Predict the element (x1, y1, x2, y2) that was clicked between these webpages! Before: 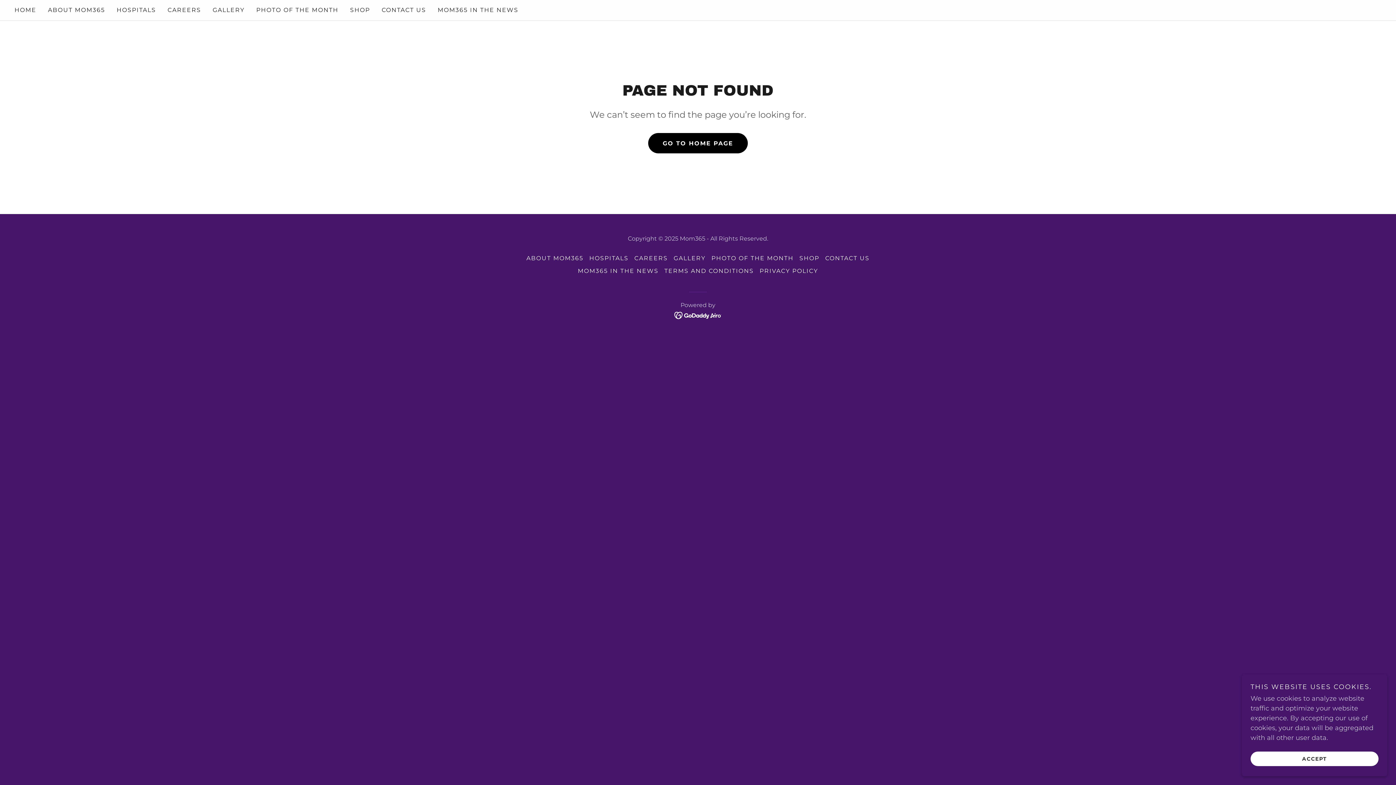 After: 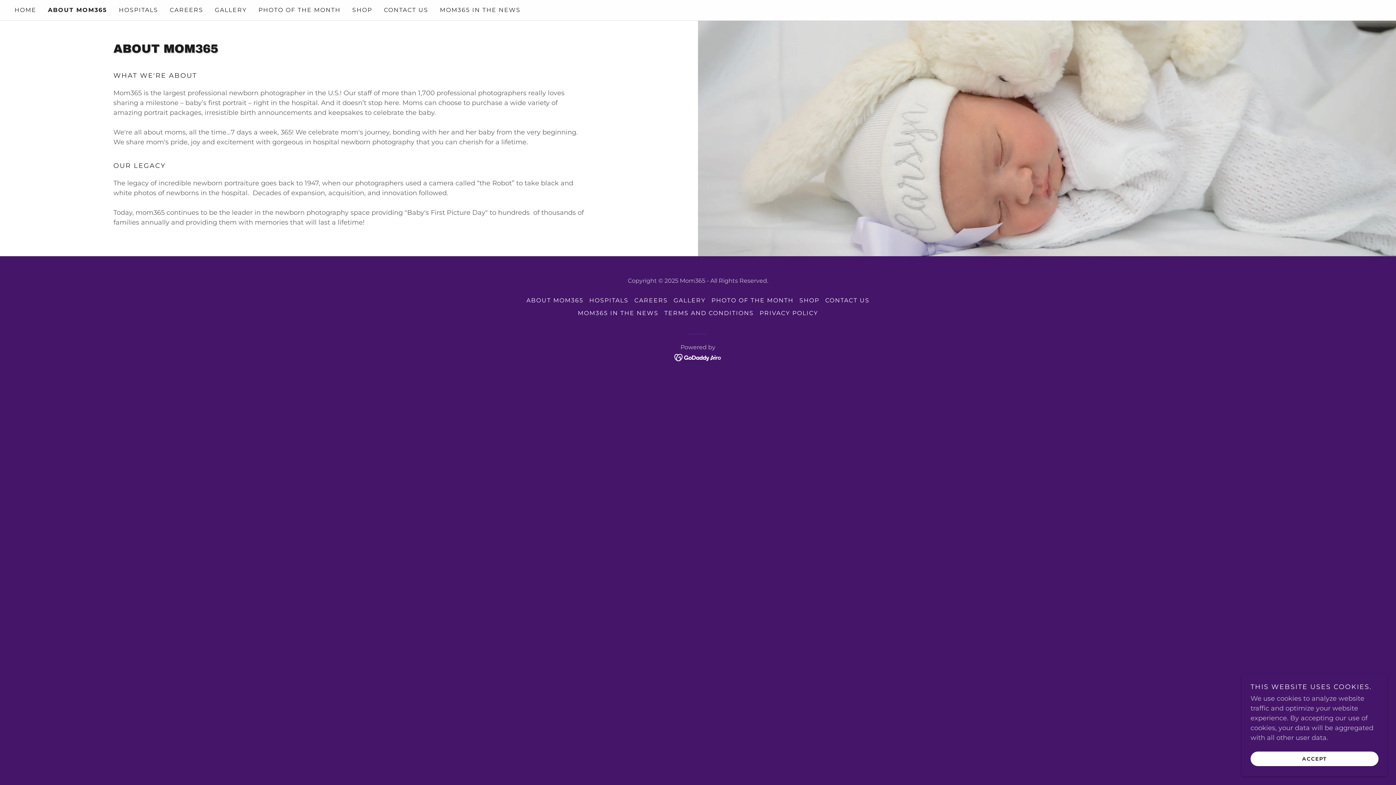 Action: label: ABOUT MOM365 bbox: (523, 252, 586, 264)